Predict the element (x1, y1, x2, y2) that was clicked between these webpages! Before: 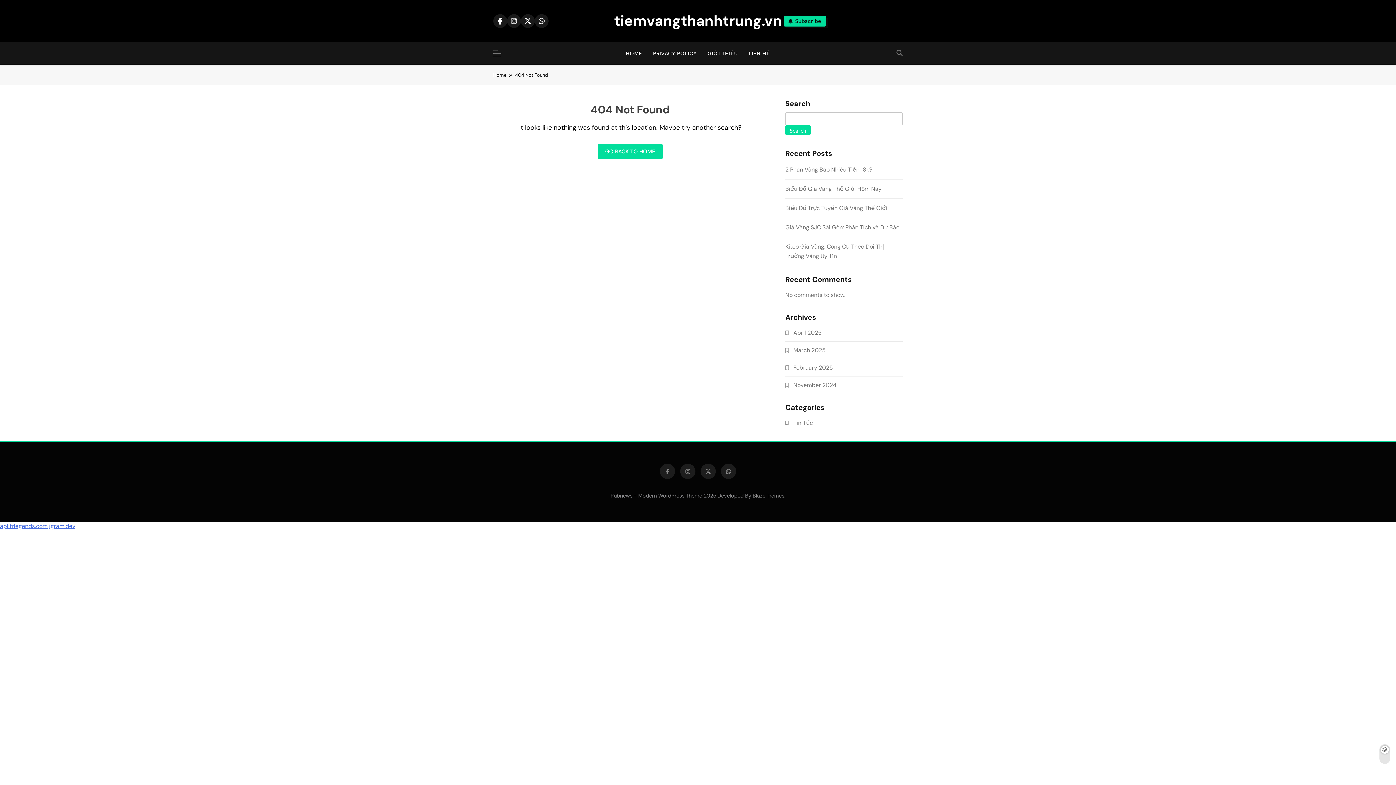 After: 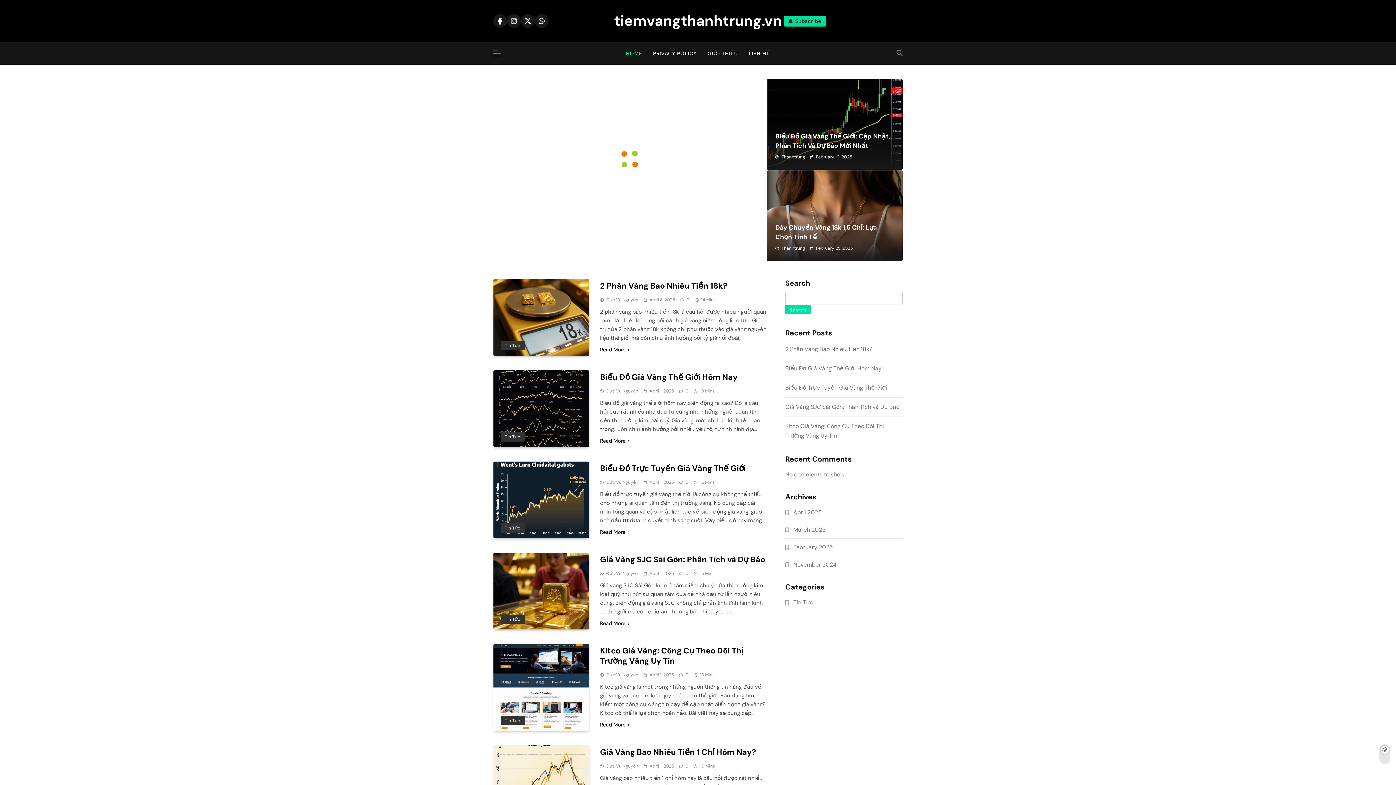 Action: label: GO BACK TO HOME bbox: (598, 144, 662, 159)